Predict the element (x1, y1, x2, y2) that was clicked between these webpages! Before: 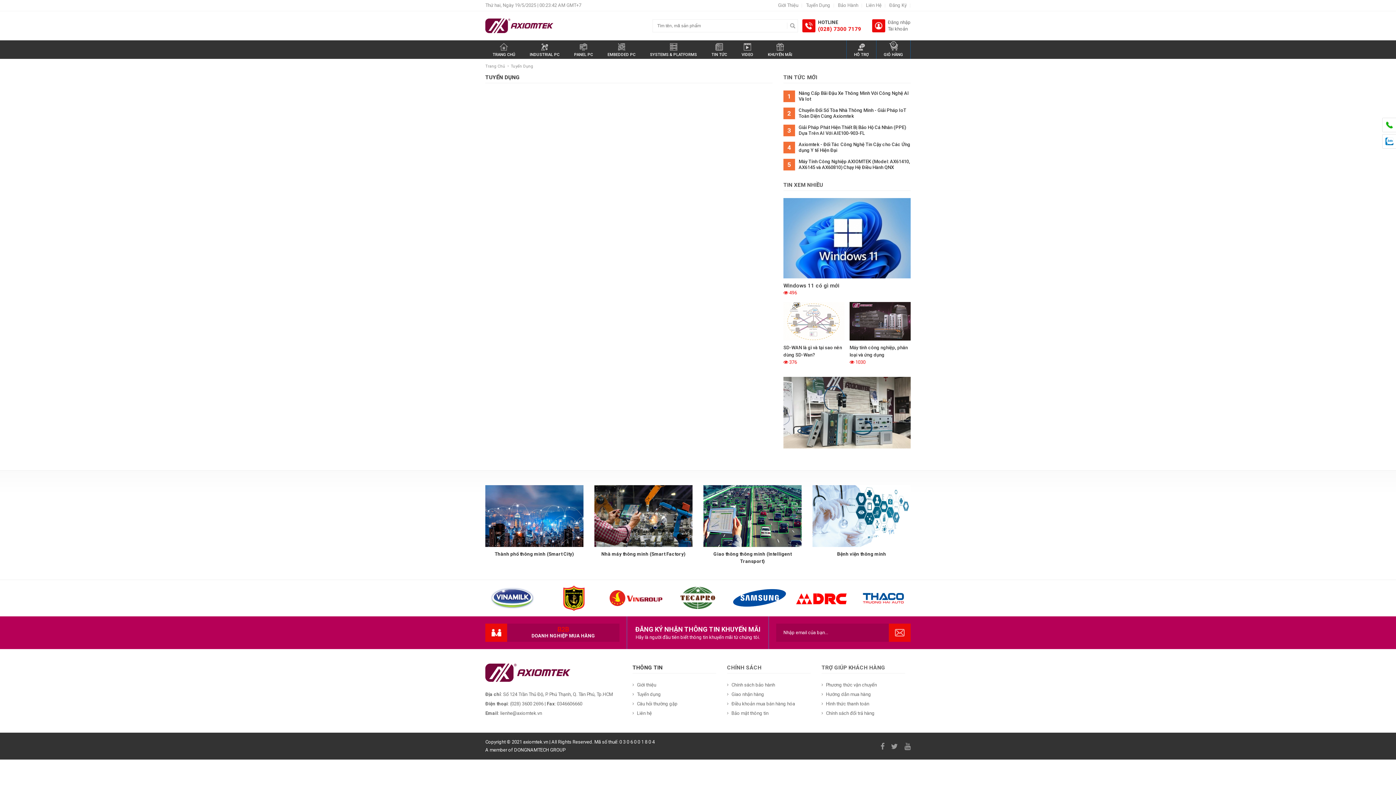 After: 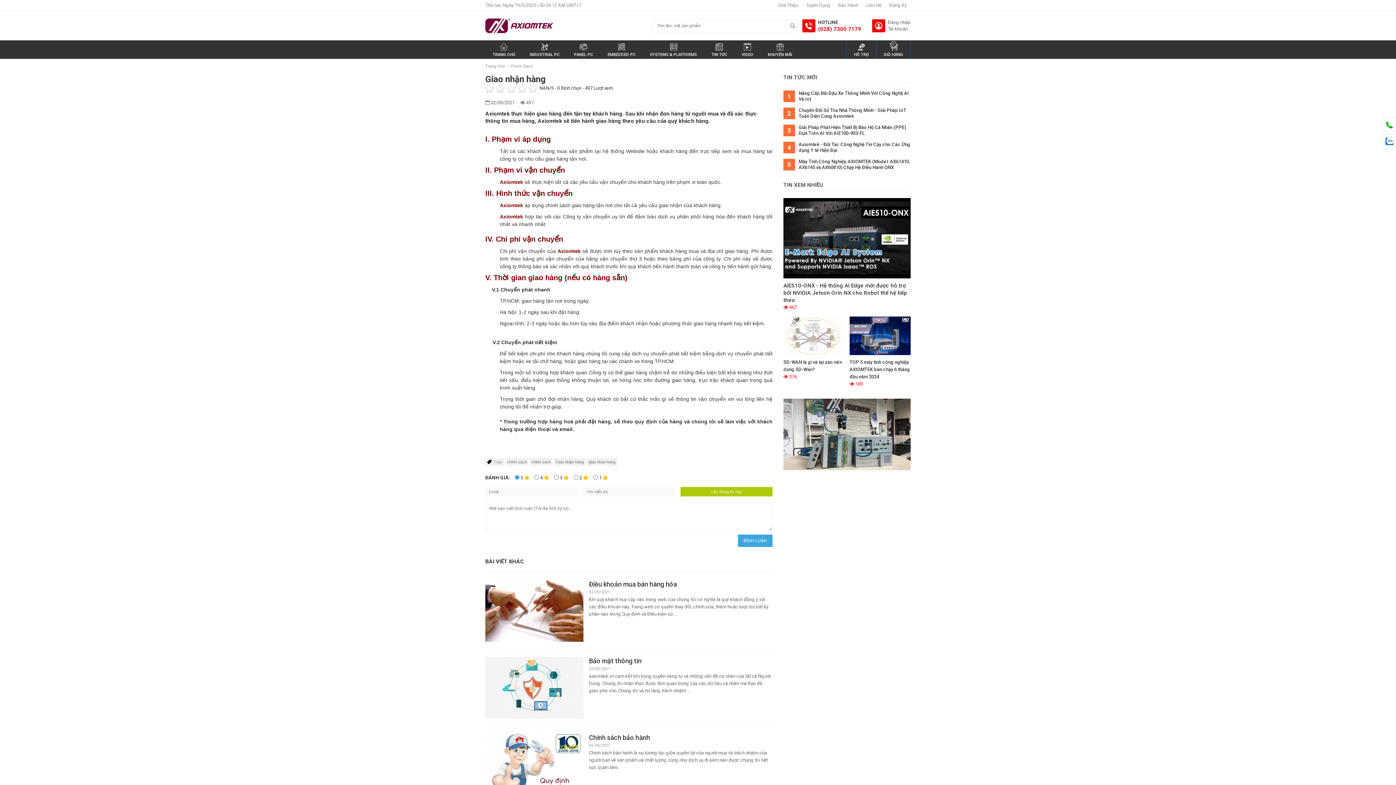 Action: bbox: (731, 691, 764, 697) label: Giao nhận hàng